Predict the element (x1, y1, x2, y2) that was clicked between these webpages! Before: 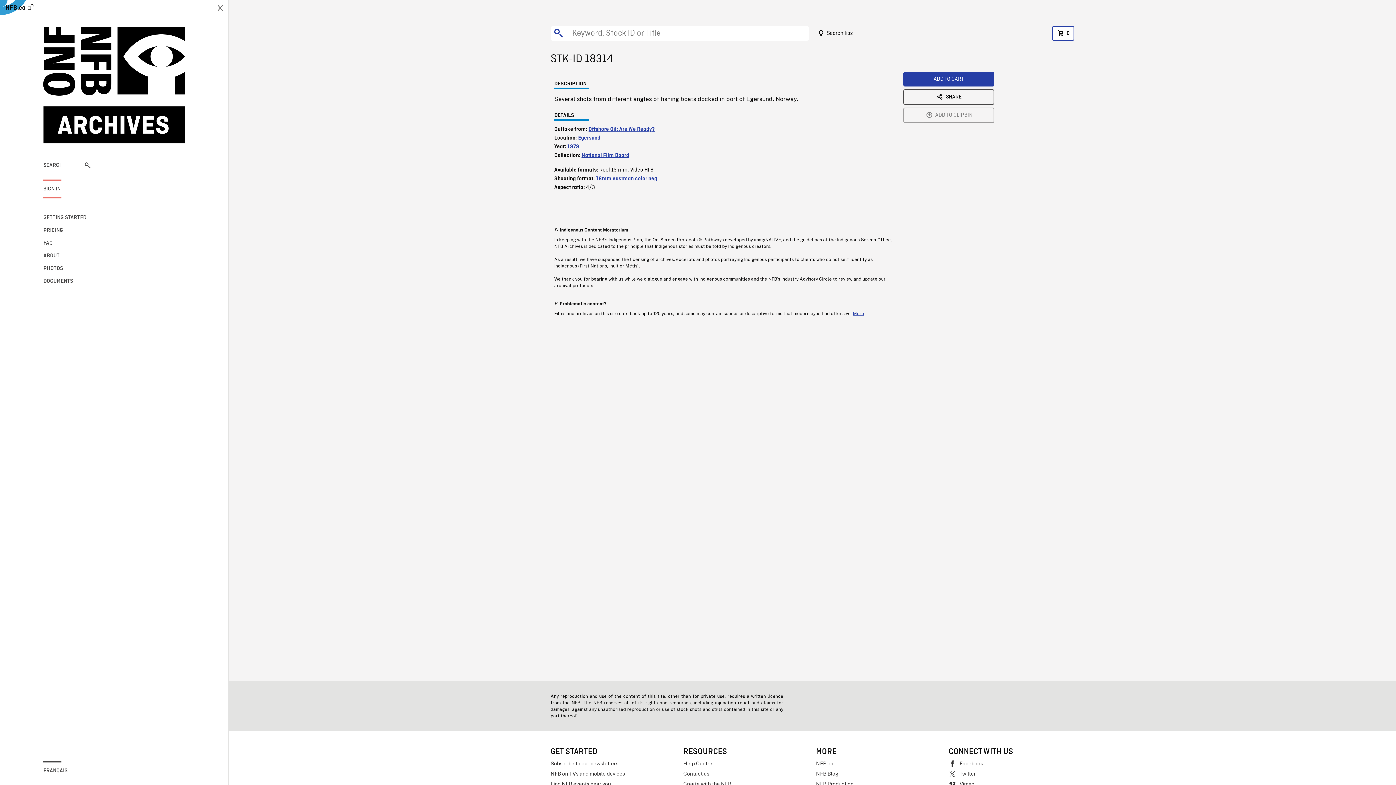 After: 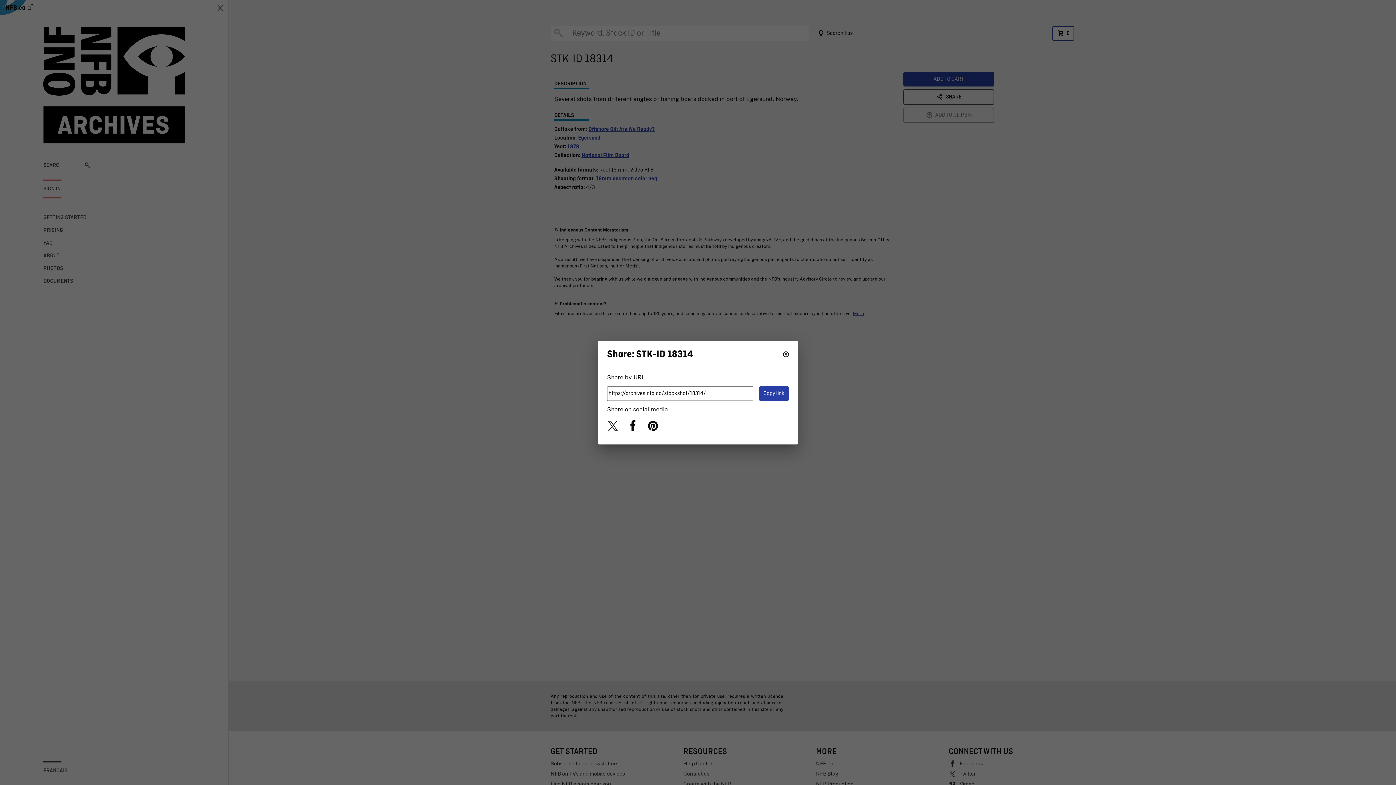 Action: bbox: (903, 89, 994, 104) label: SHARE